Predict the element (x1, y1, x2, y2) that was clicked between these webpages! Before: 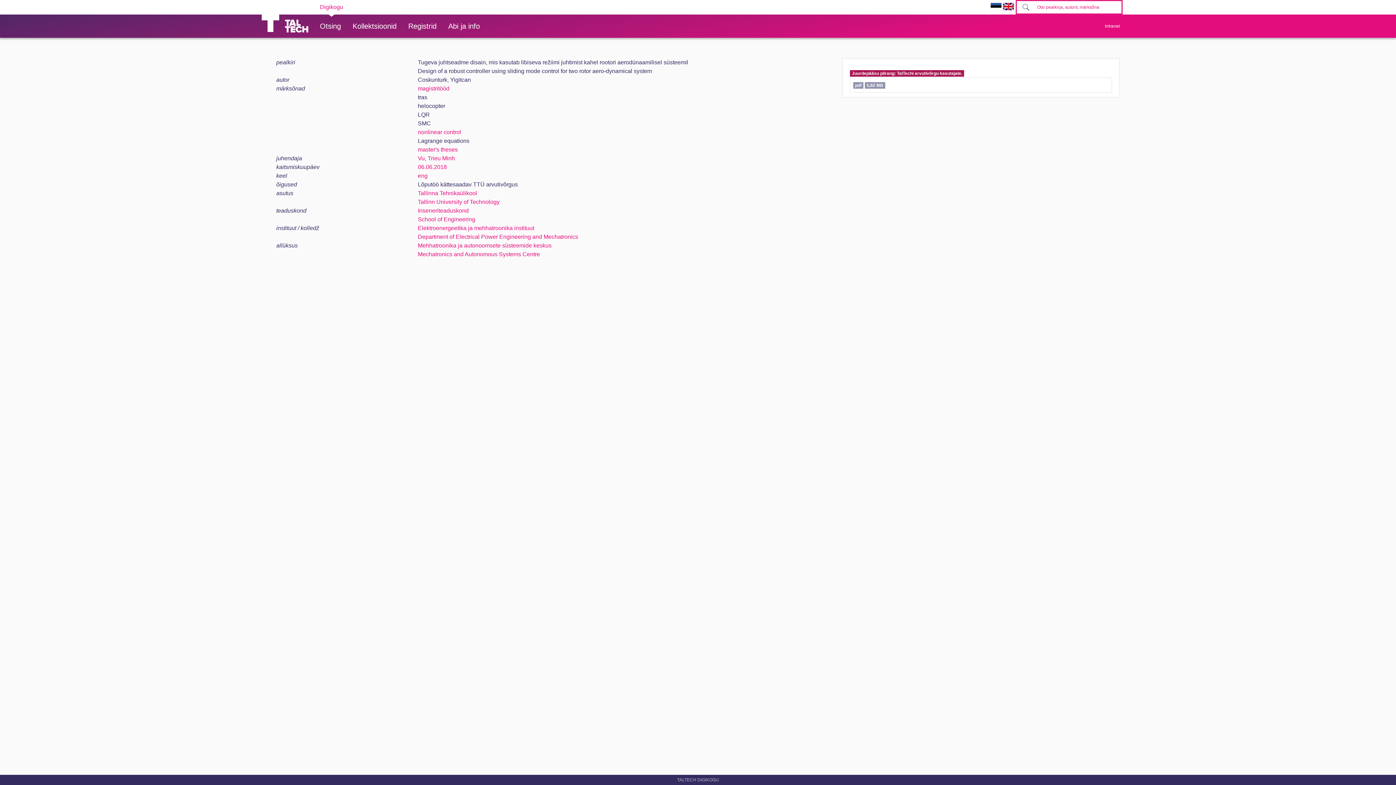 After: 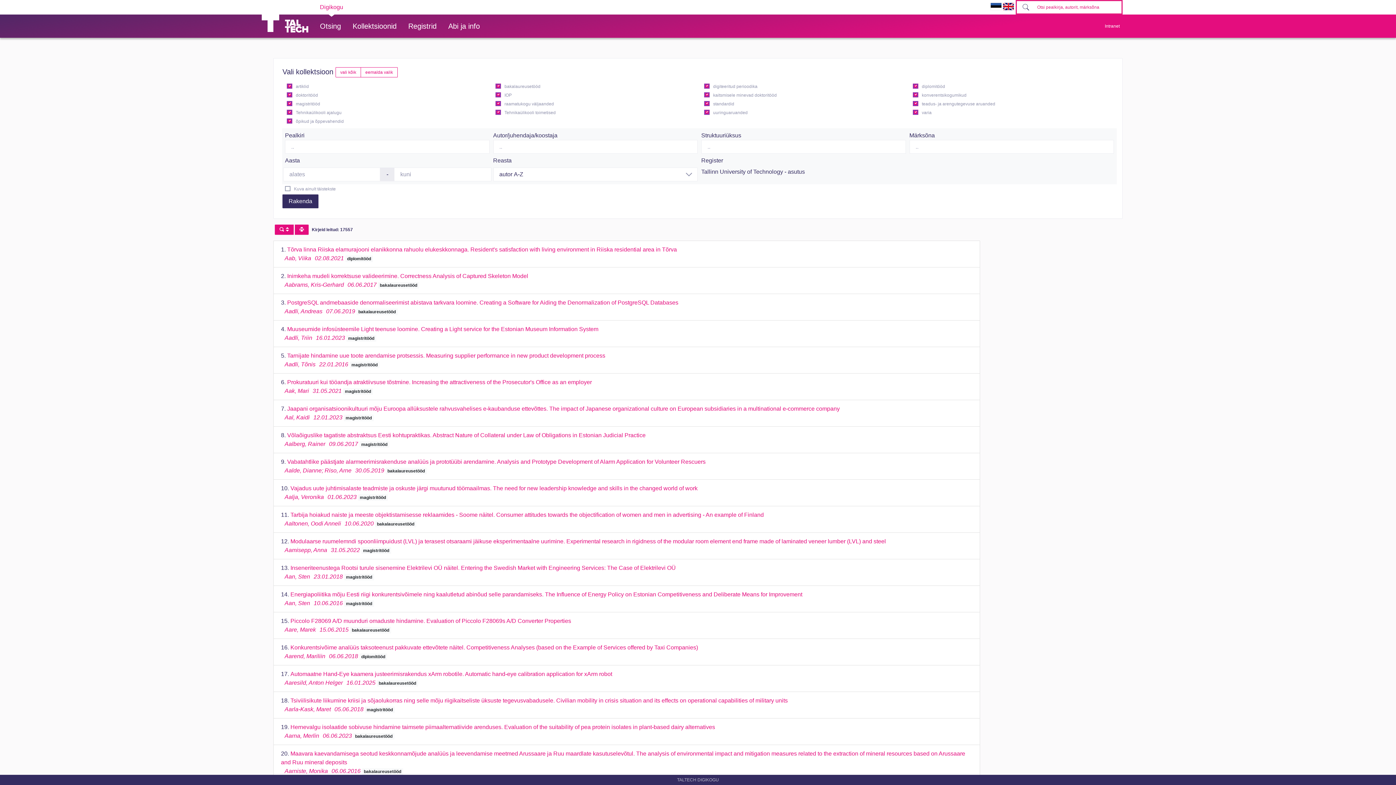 Action: label: Tallinn University of Technology bbox: (417, 198, 499, 205)